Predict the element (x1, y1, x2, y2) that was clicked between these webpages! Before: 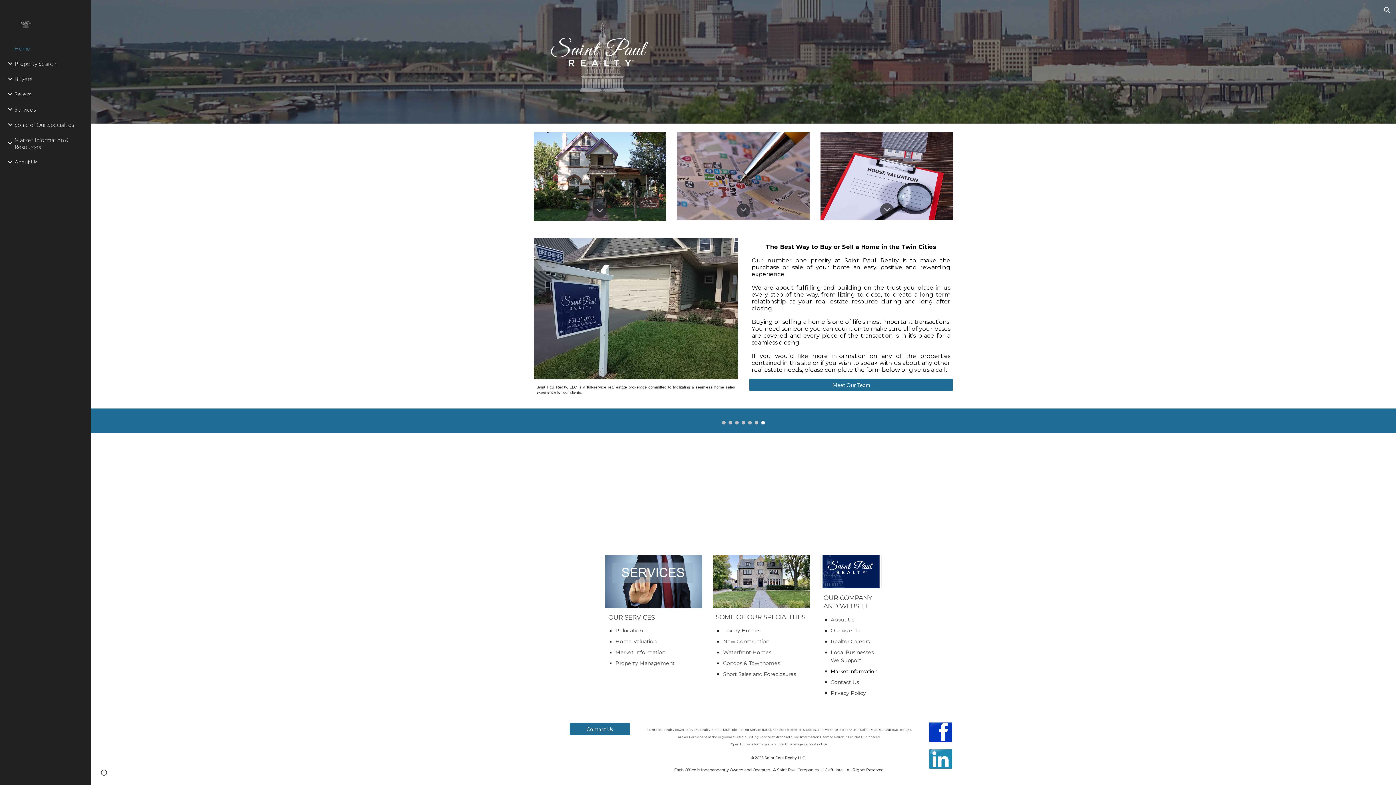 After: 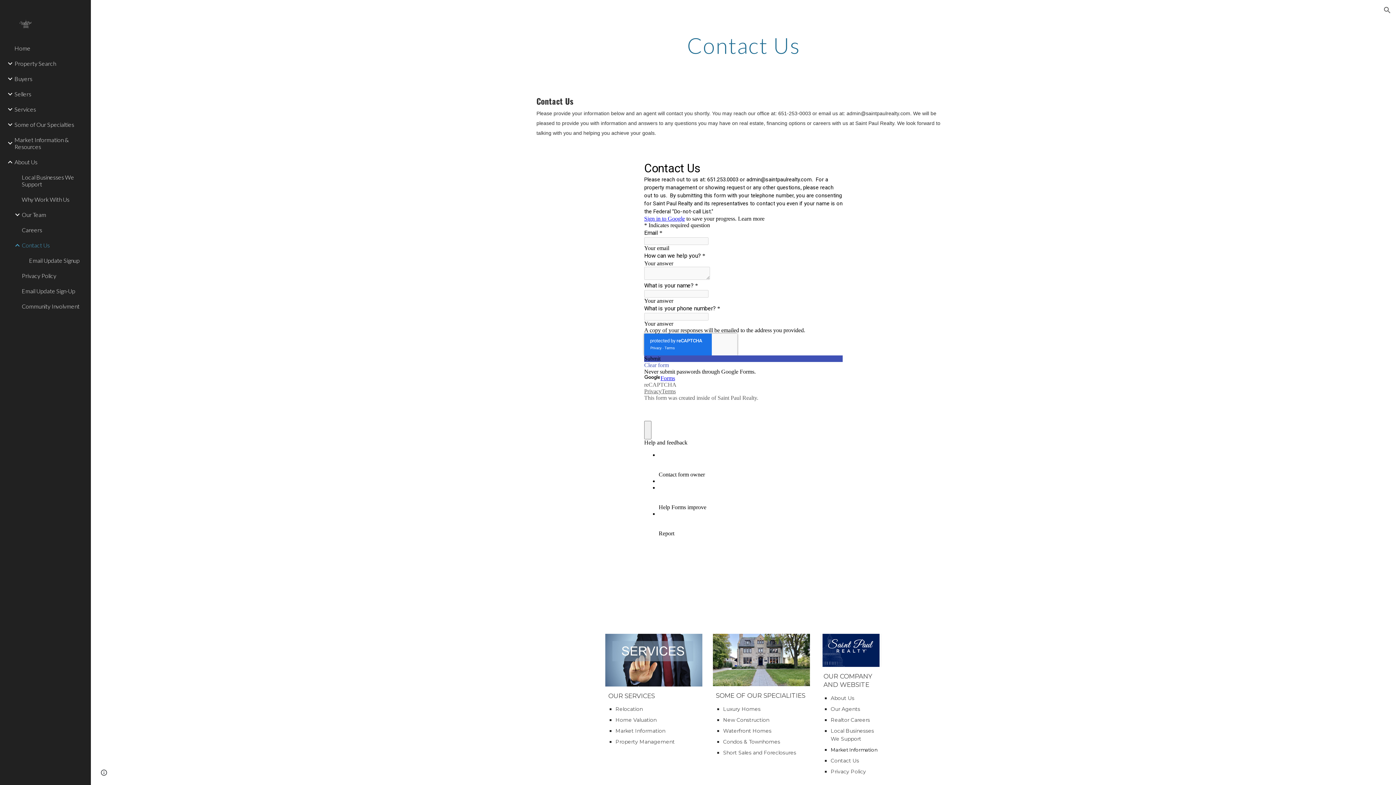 Action: label: Contact Us bbox: (569, 721, 630, 737)